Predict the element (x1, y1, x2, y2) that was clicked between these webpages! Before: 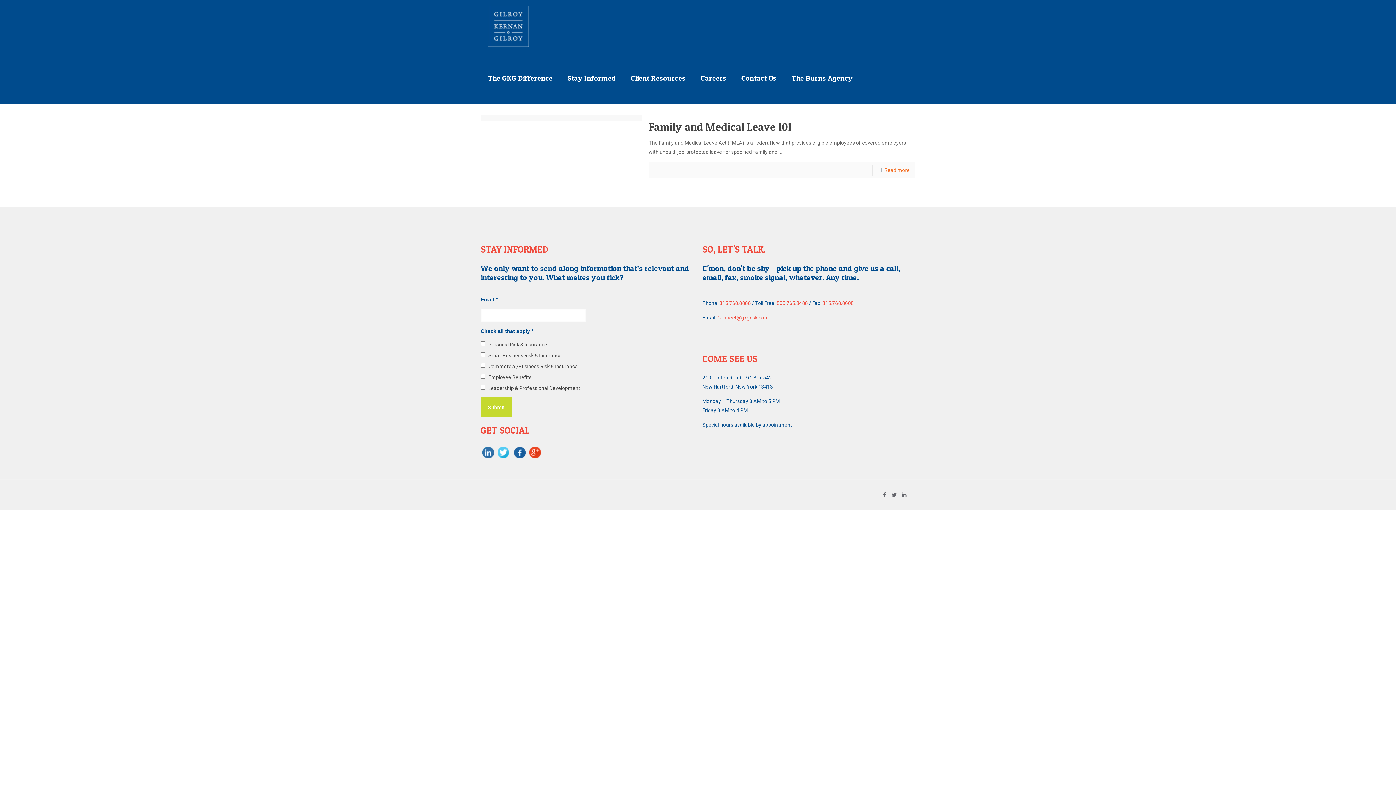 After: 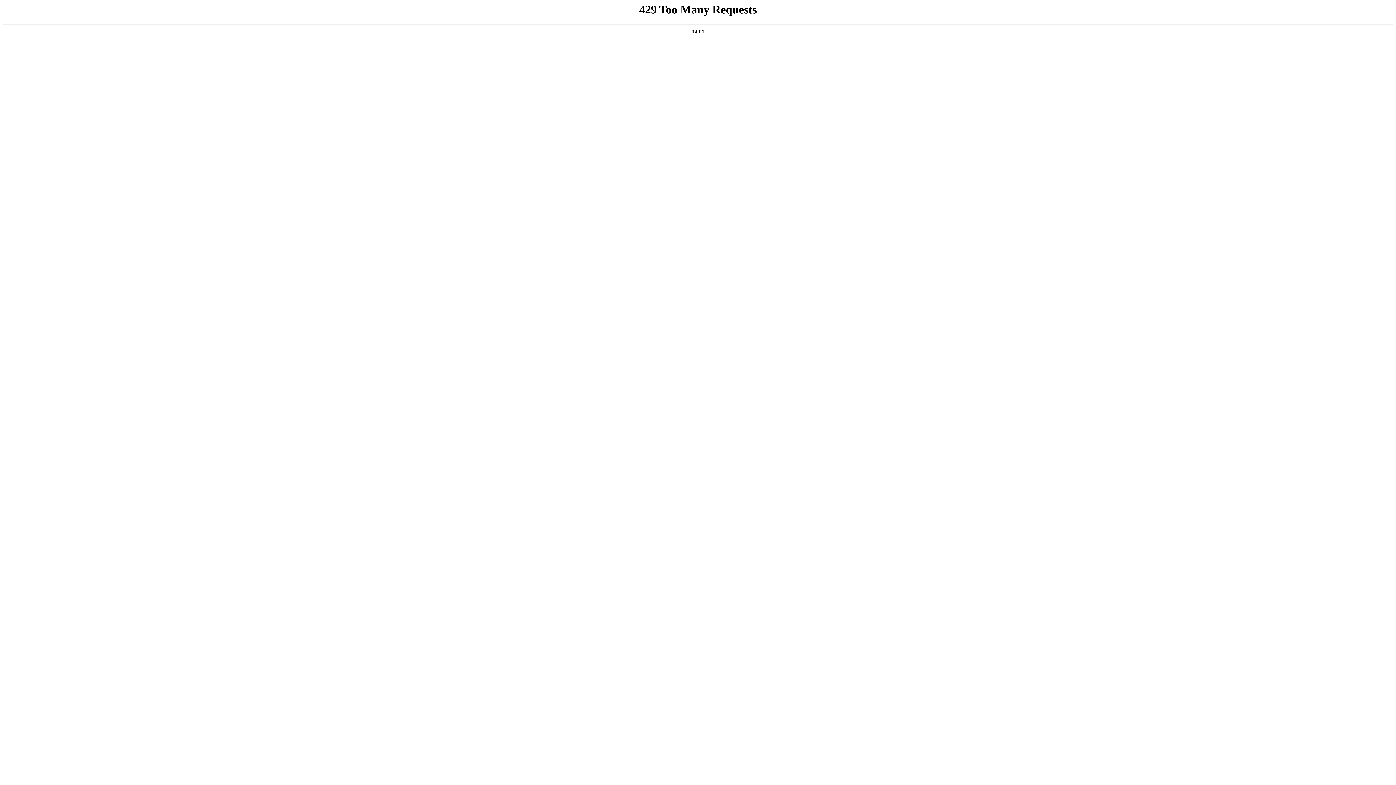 Action: bbox: (784, 52, 860, 104) label: The Burns Agency